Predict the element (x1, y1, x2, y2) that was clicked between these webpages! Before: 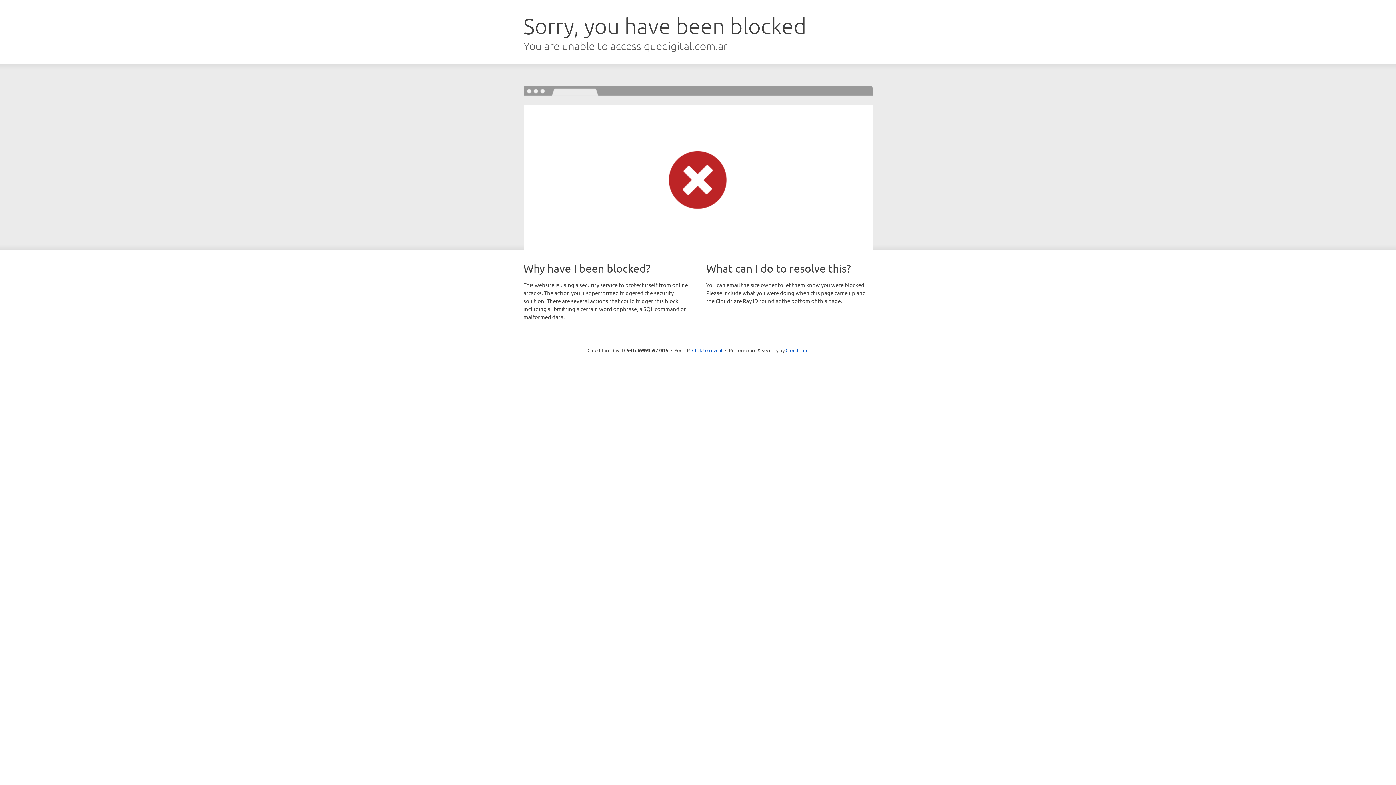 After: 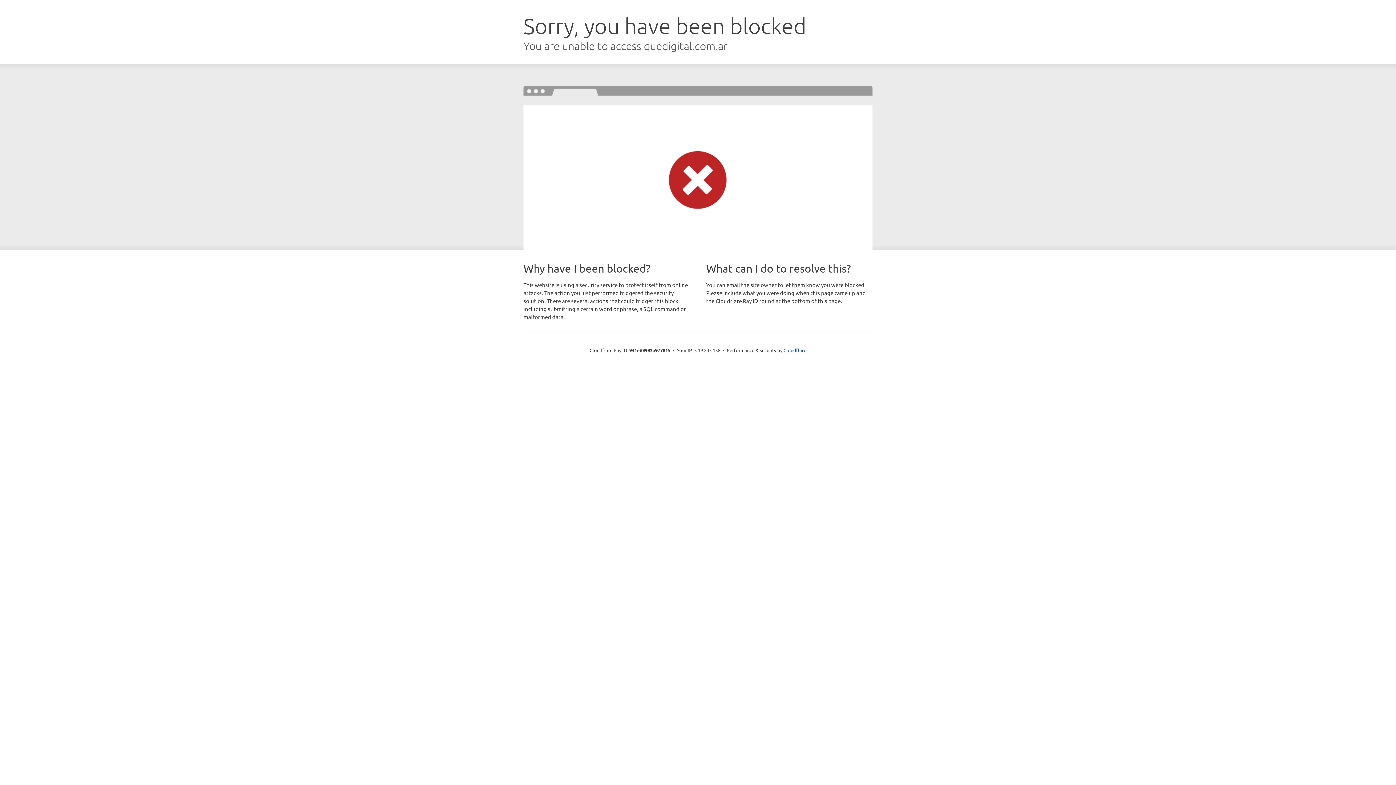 Action: bbox: (692, 346, 722, 353) label: Click to reveal